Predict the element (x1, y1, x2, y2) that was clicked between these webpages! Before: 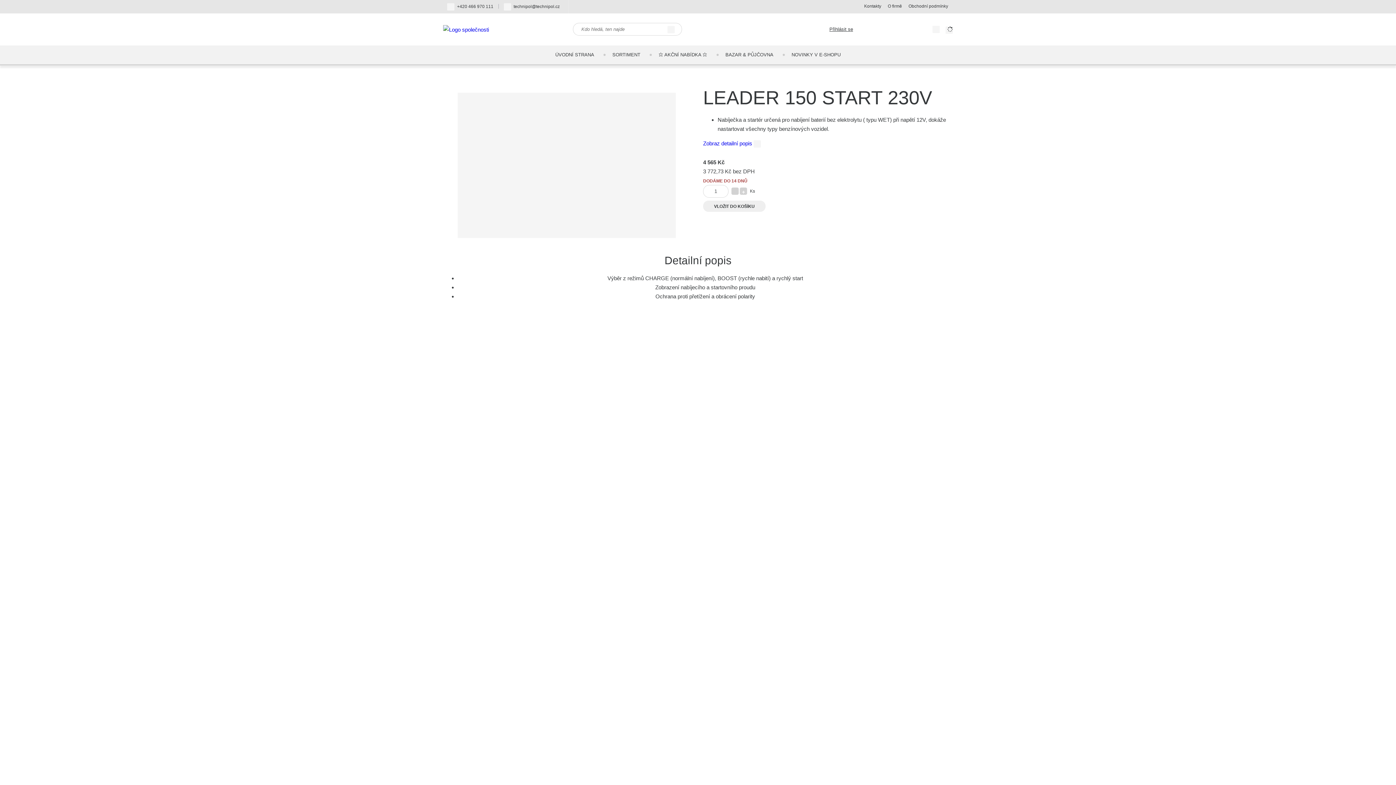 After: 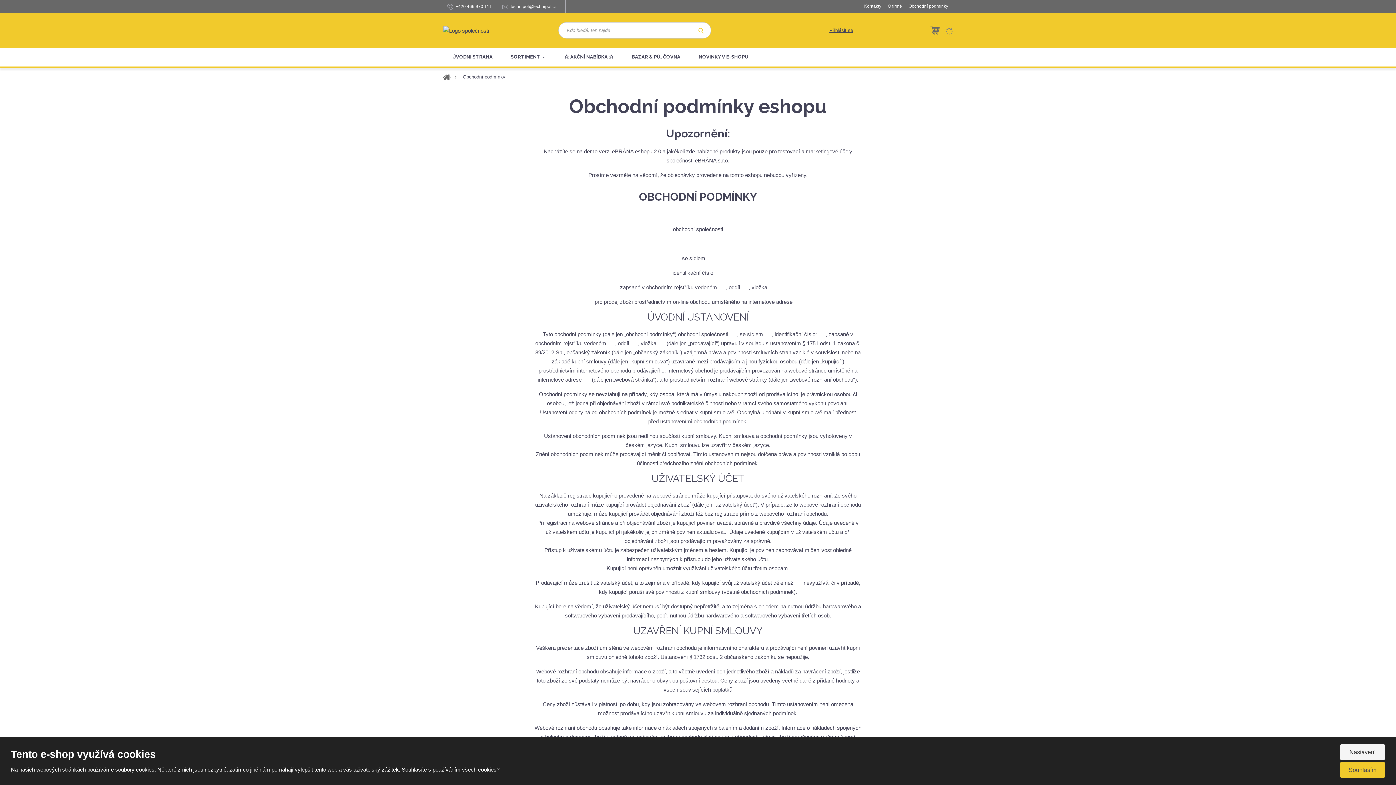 Action: bbox: (908, 2, 948, 9) label: Obchodní podmínky